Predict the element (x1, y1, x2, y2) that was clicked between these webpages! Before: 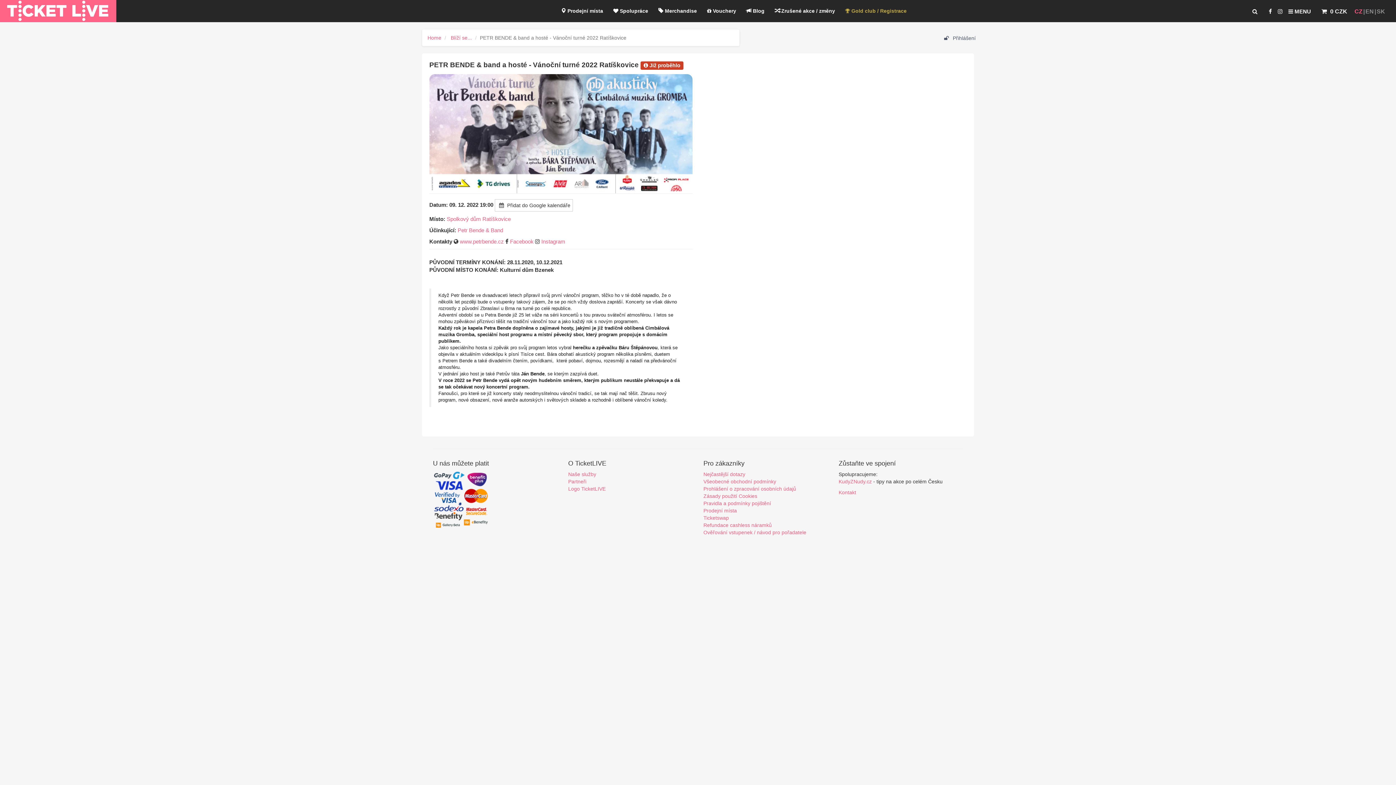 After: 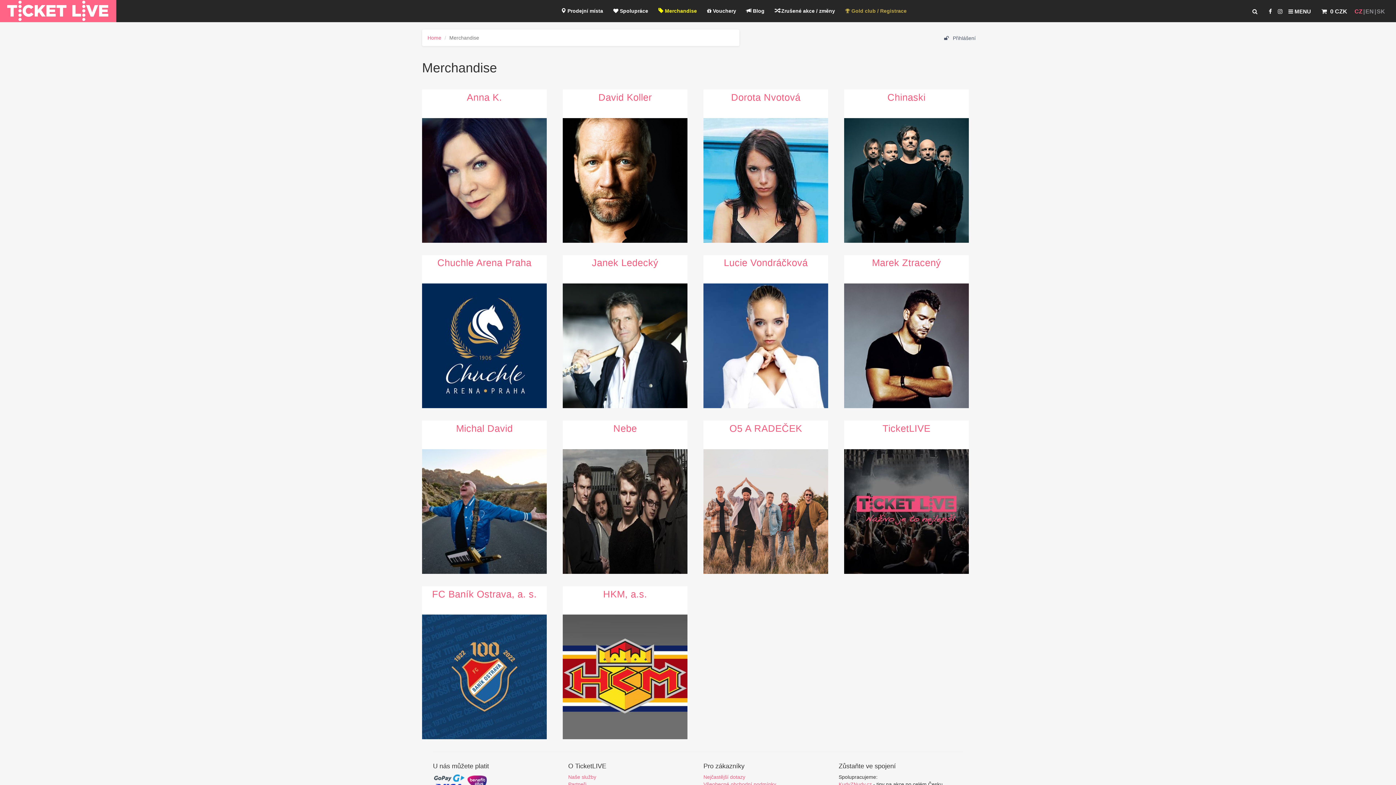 Action: bbox: (658, 8, 697, 13) label:  Merchandise